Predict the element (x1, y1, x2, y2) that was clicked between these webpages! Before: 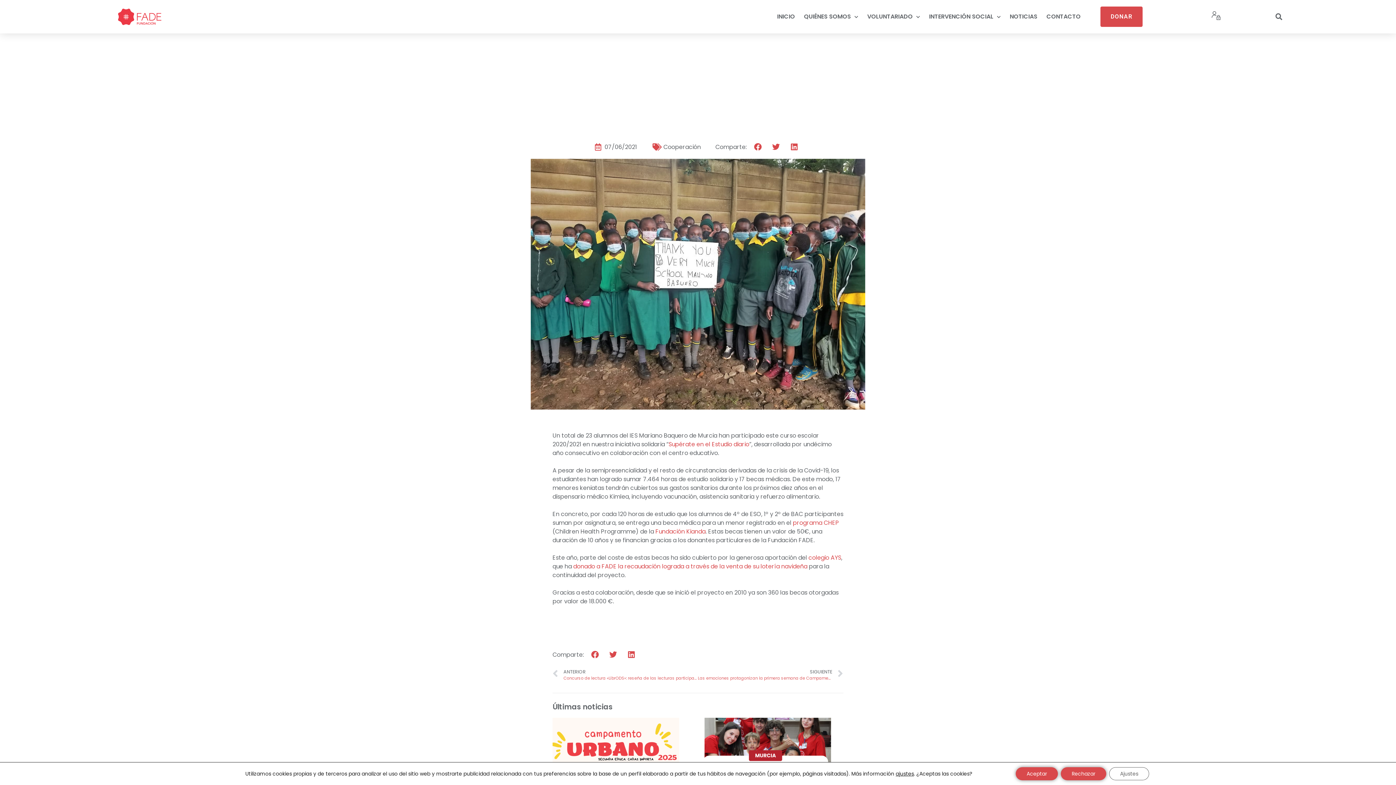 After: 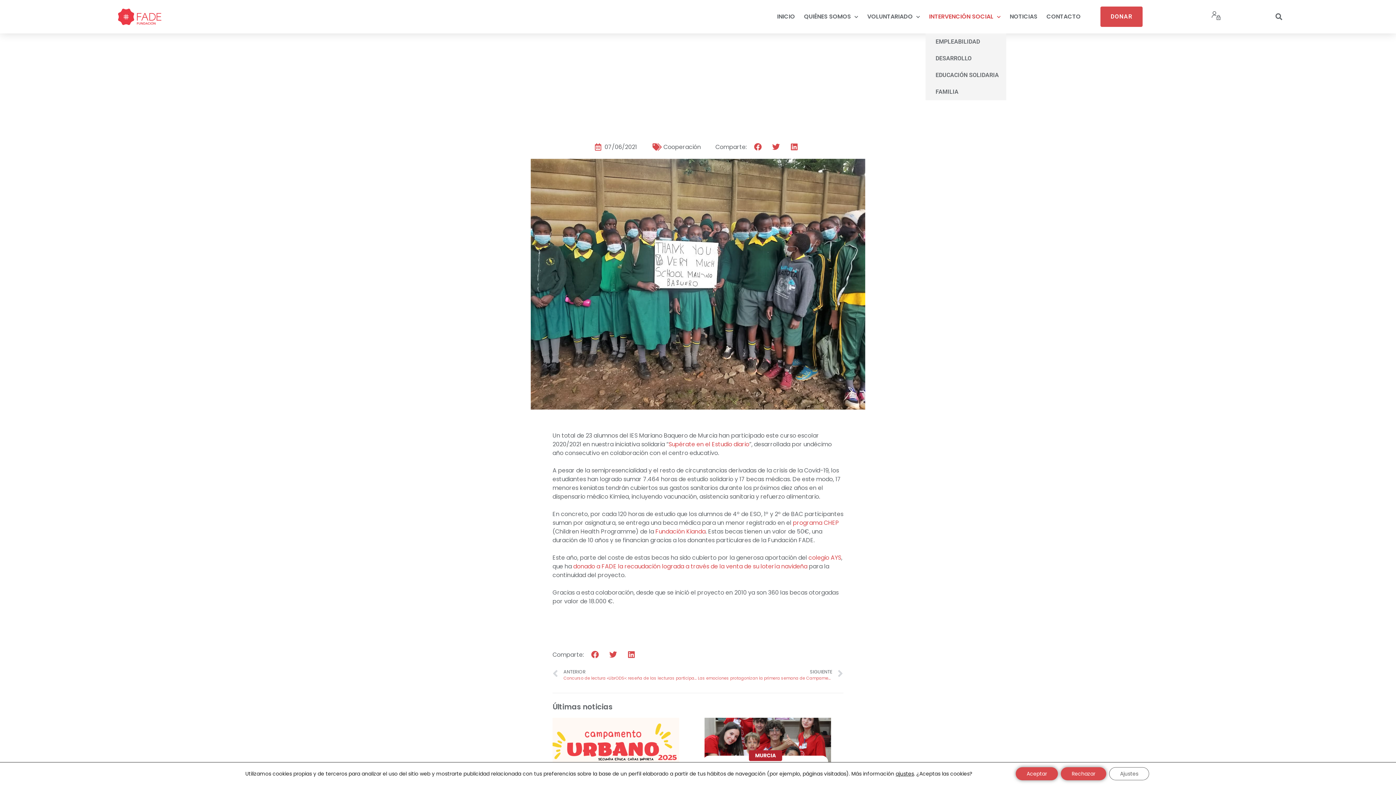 Action: label: INTERVENCIÓN SOCIAL bbox: (925, 0, 1004, 33)